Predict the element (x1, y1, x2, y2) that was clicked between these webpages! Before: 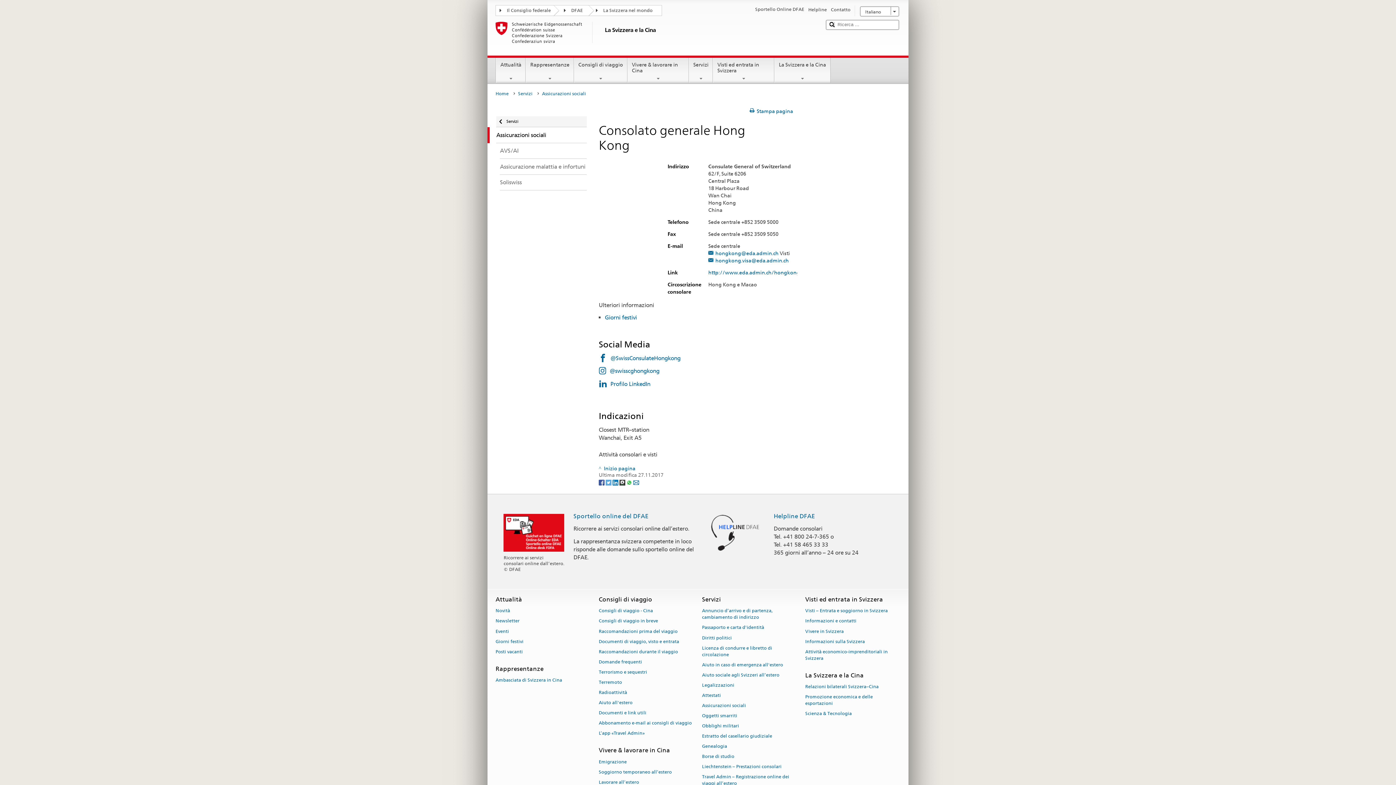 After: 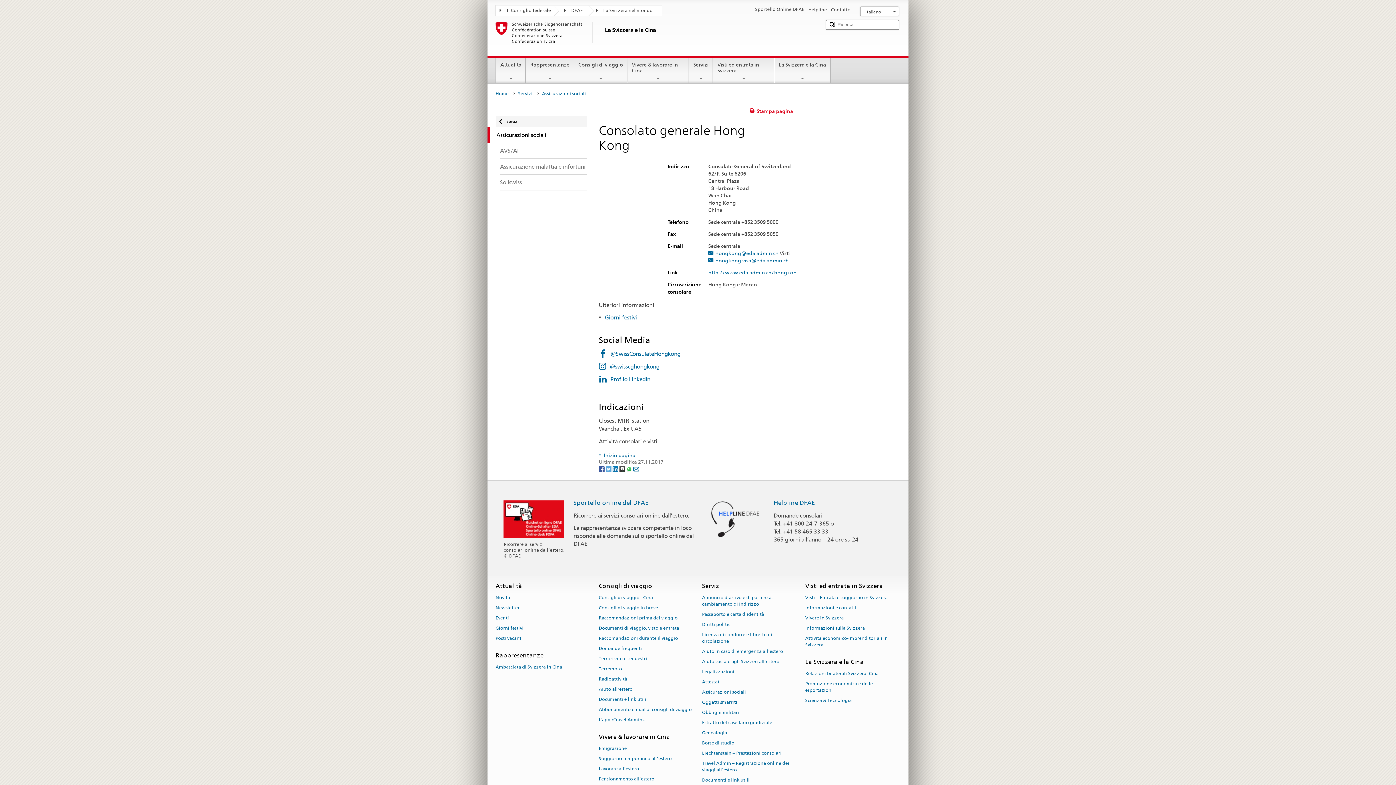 Action: bbox: (749, 108, 793, 114) label: Stampa pagina